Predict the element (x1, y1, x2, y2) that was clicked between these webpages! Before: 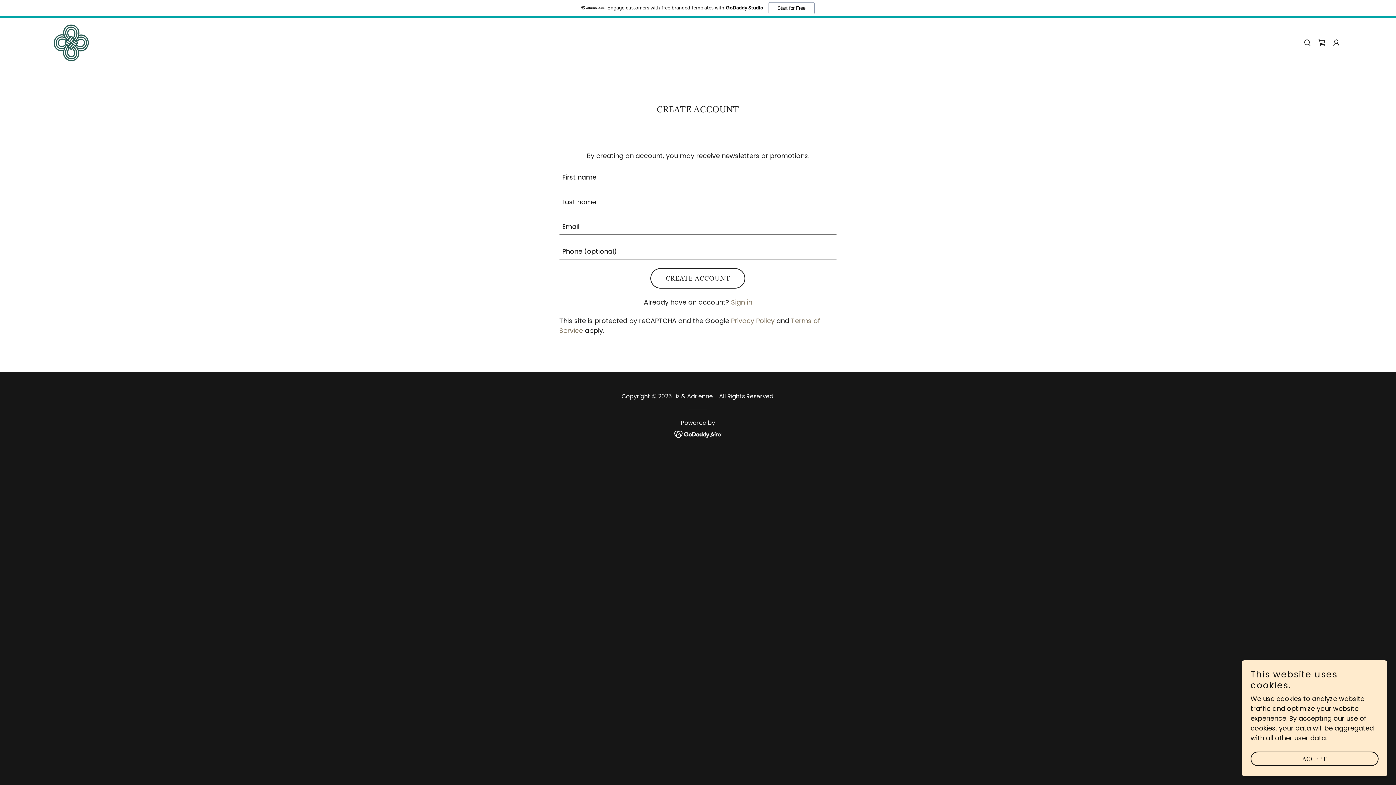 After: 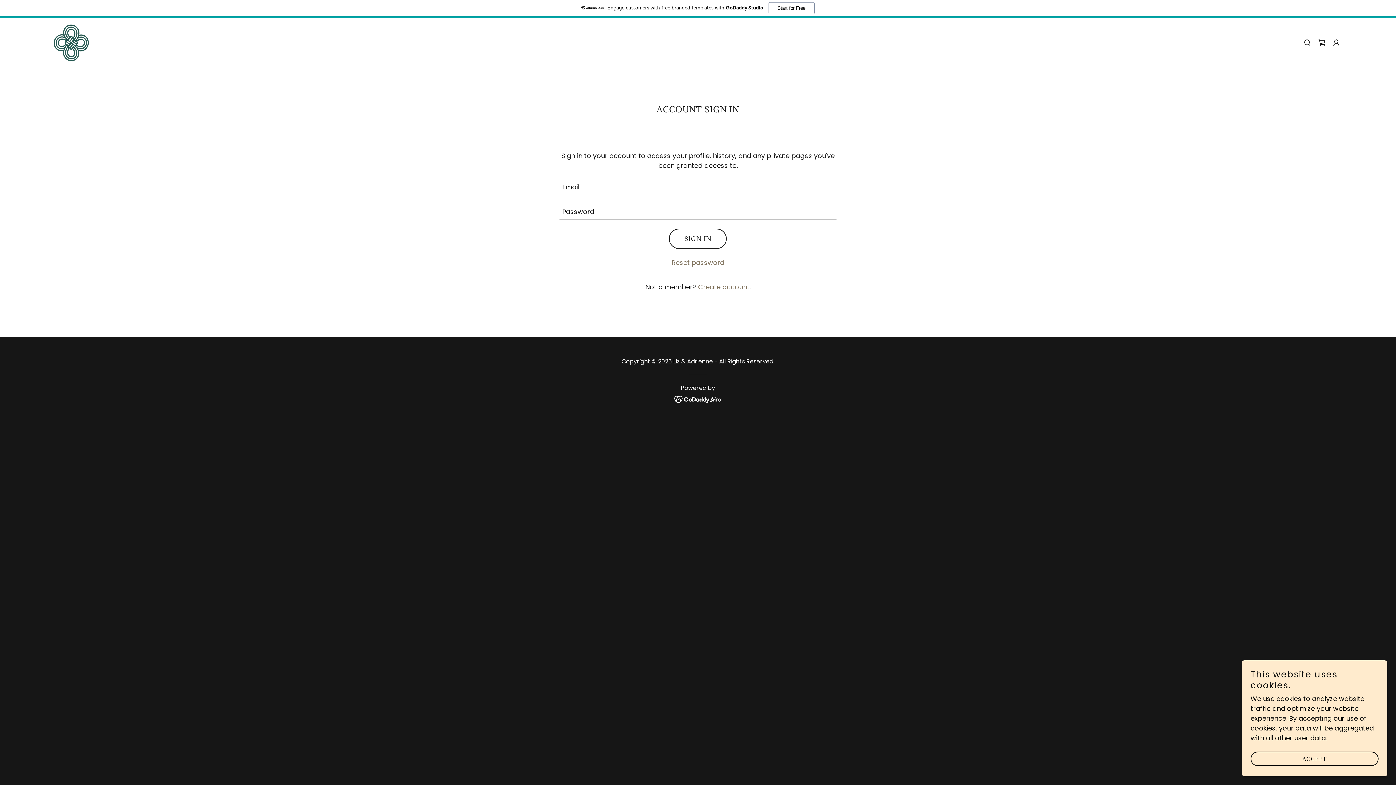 Action: label: Sign in bbox: (731, 297, 752, 306)